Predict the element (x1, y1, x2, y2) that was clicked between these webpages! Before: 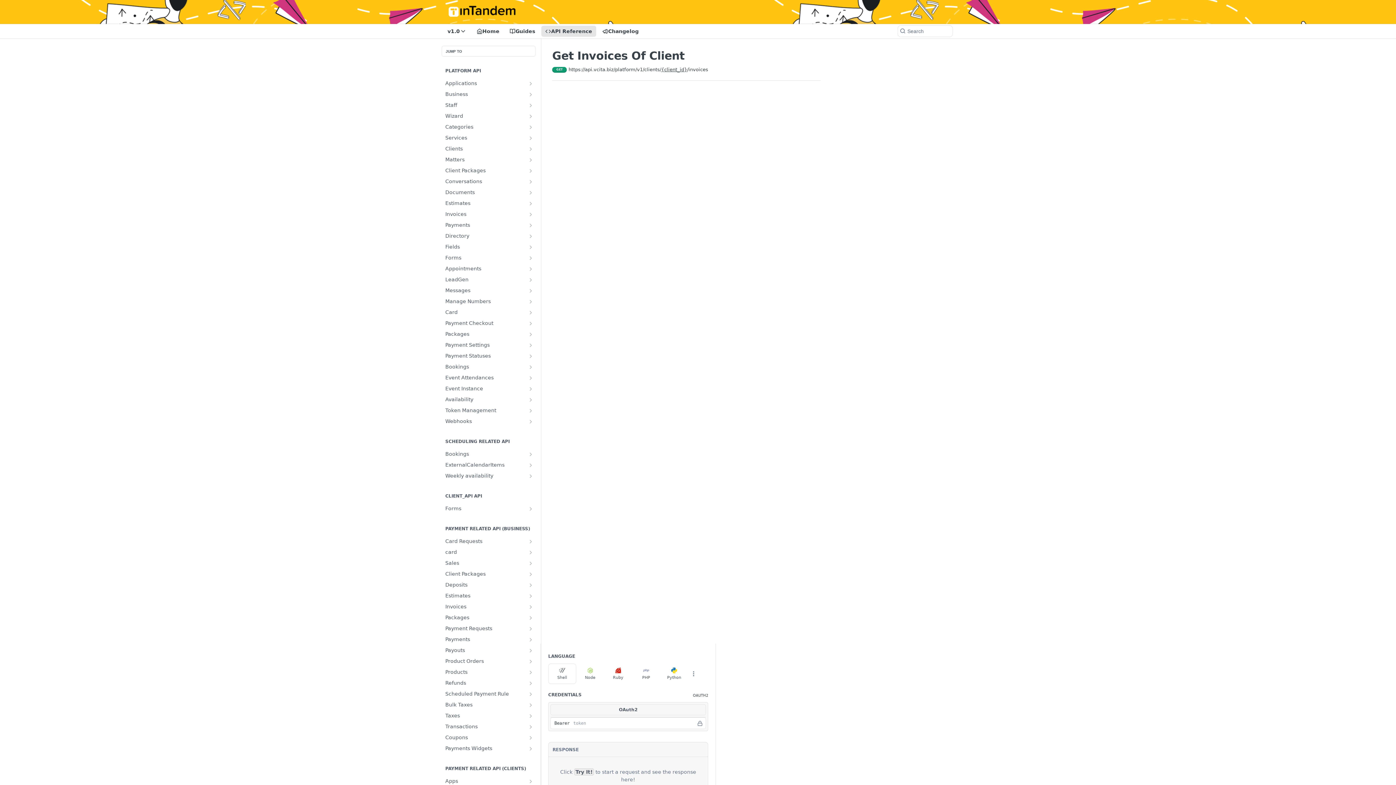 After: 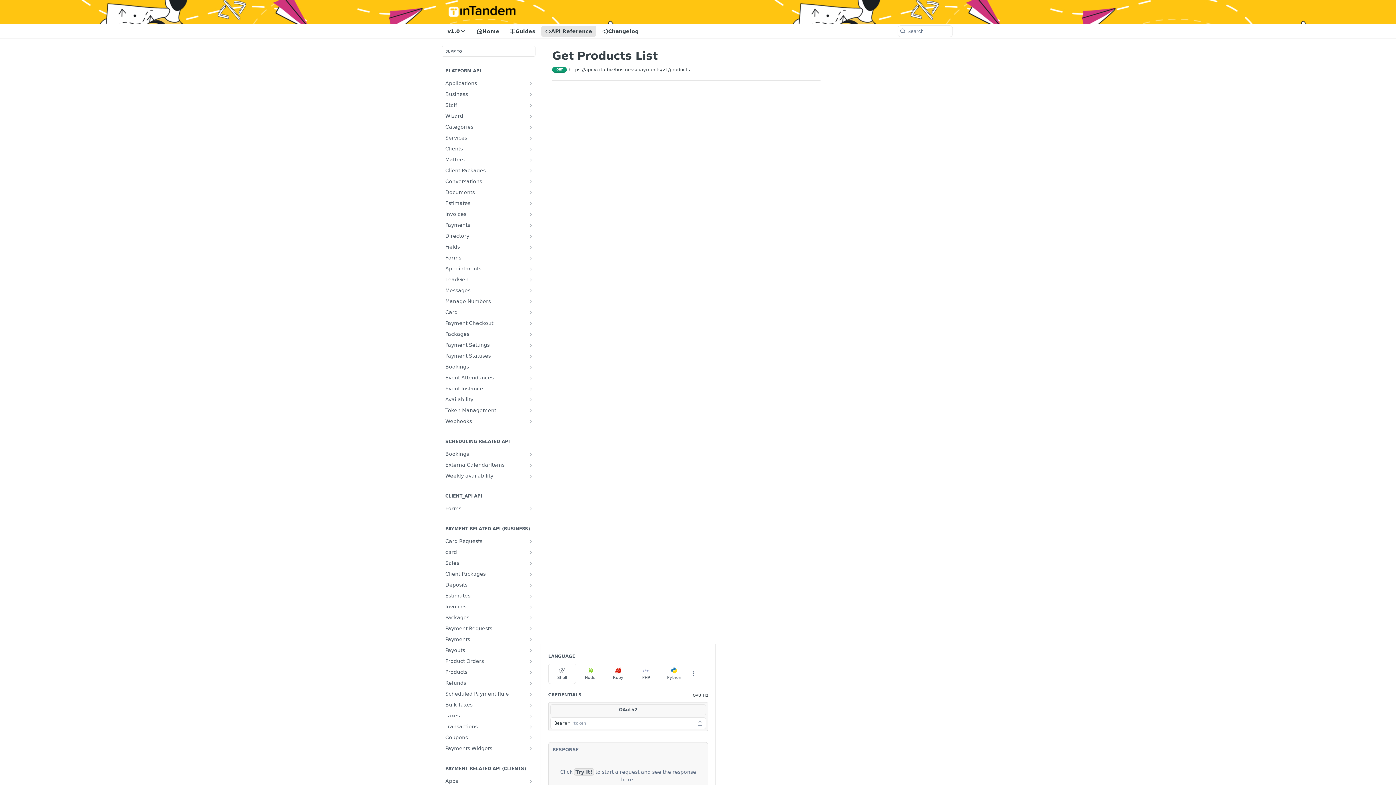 Action: label: Products bbox: (441, 667, 535, 677)